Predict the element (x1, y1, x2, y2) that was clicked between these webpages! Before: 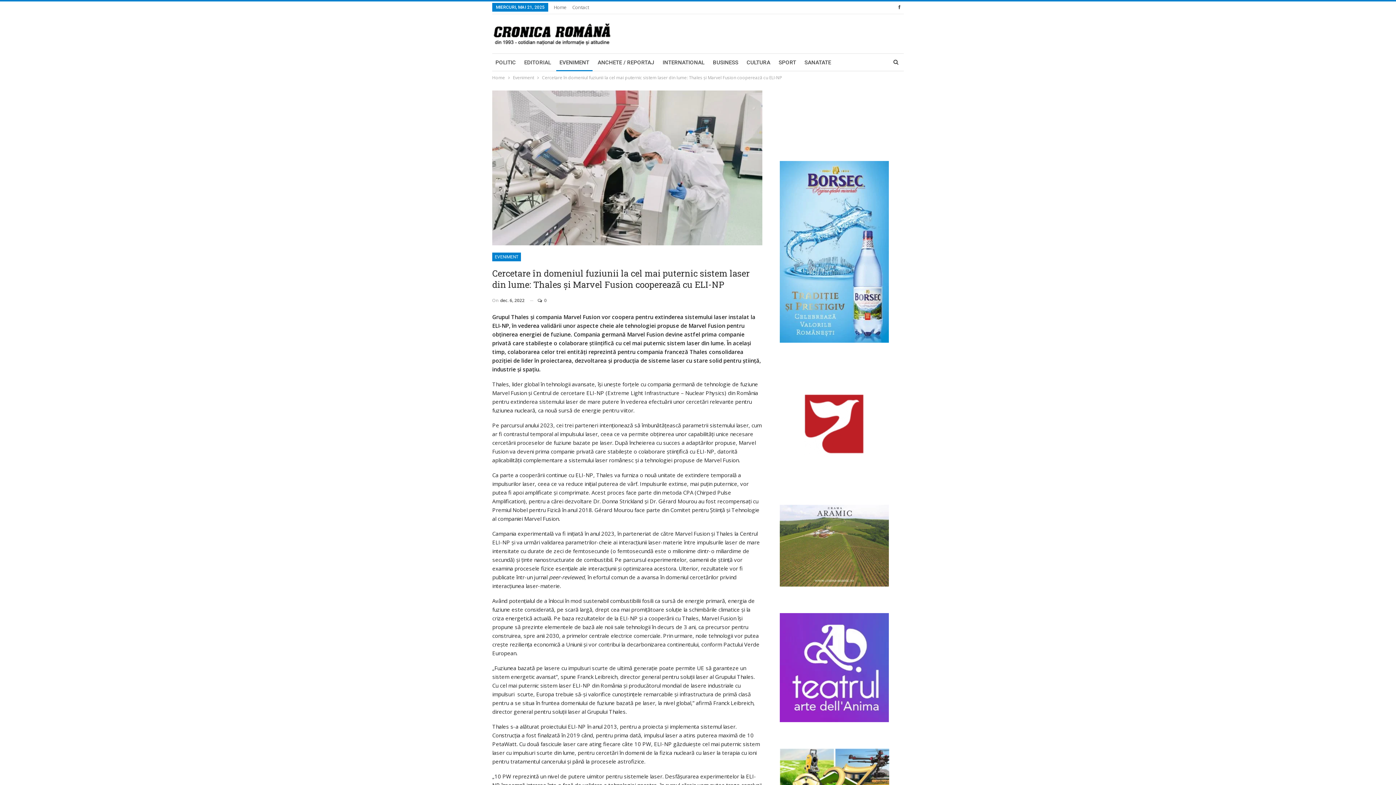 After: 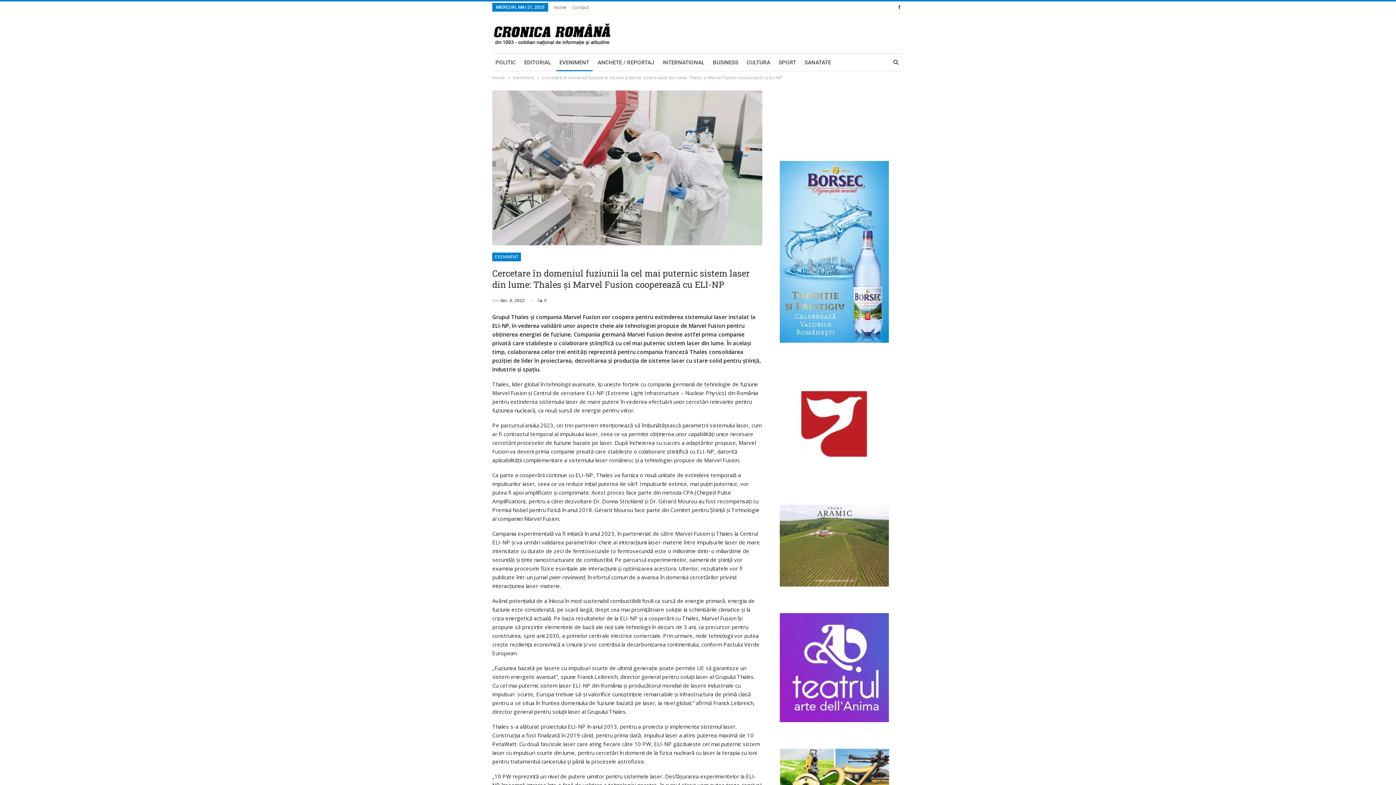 Action: bbox: (779, 249, 888, 255)